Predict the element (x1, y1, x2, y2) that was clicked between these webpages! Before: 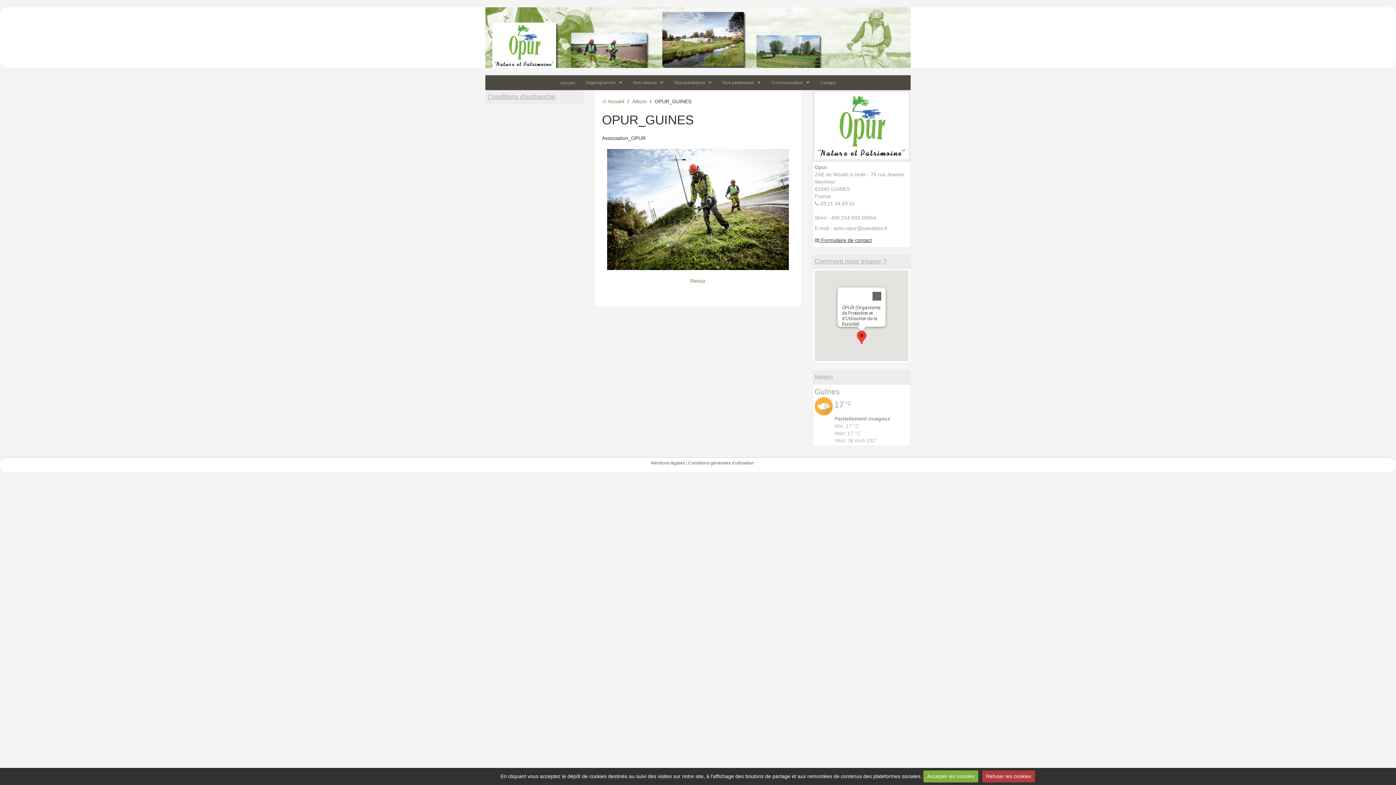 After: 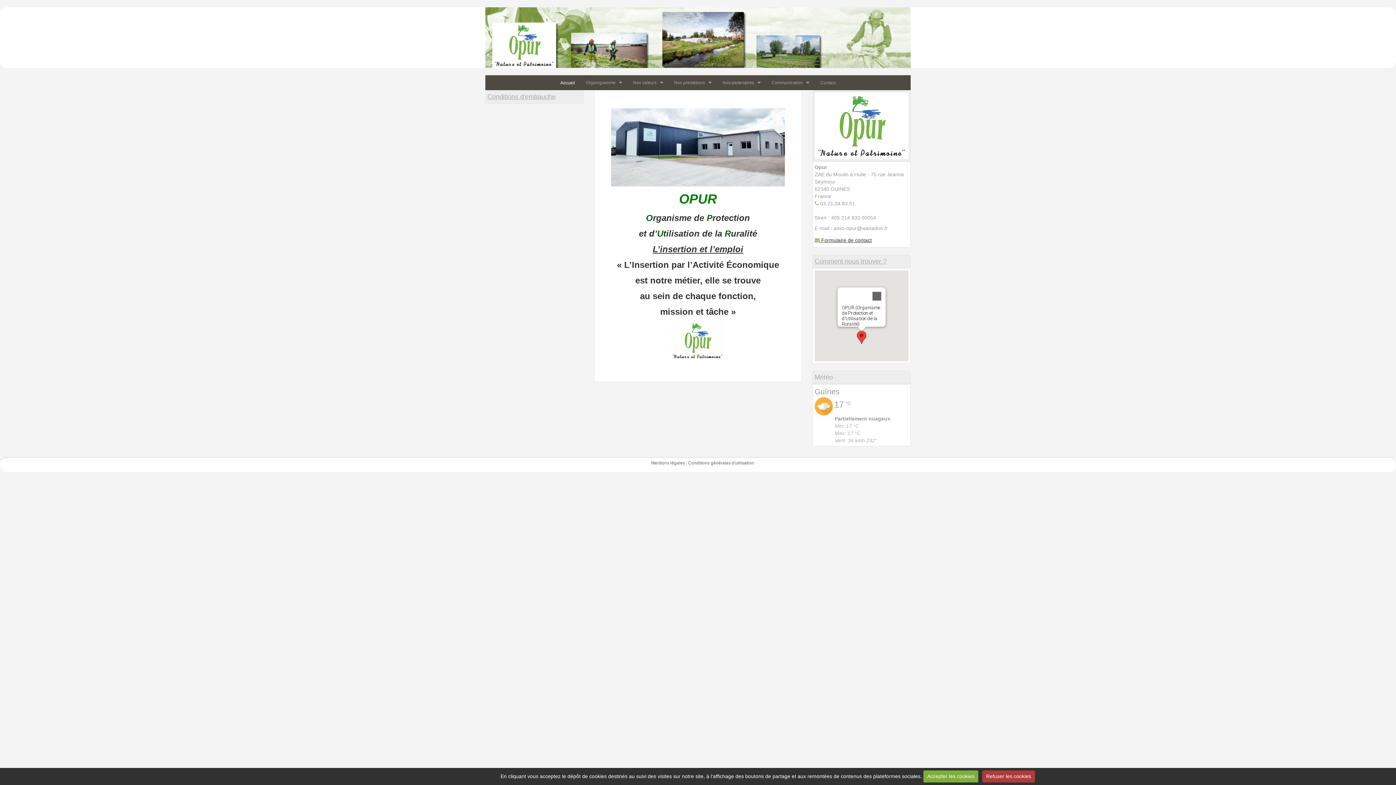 Action: bbox: (814, 92, 908, 159)